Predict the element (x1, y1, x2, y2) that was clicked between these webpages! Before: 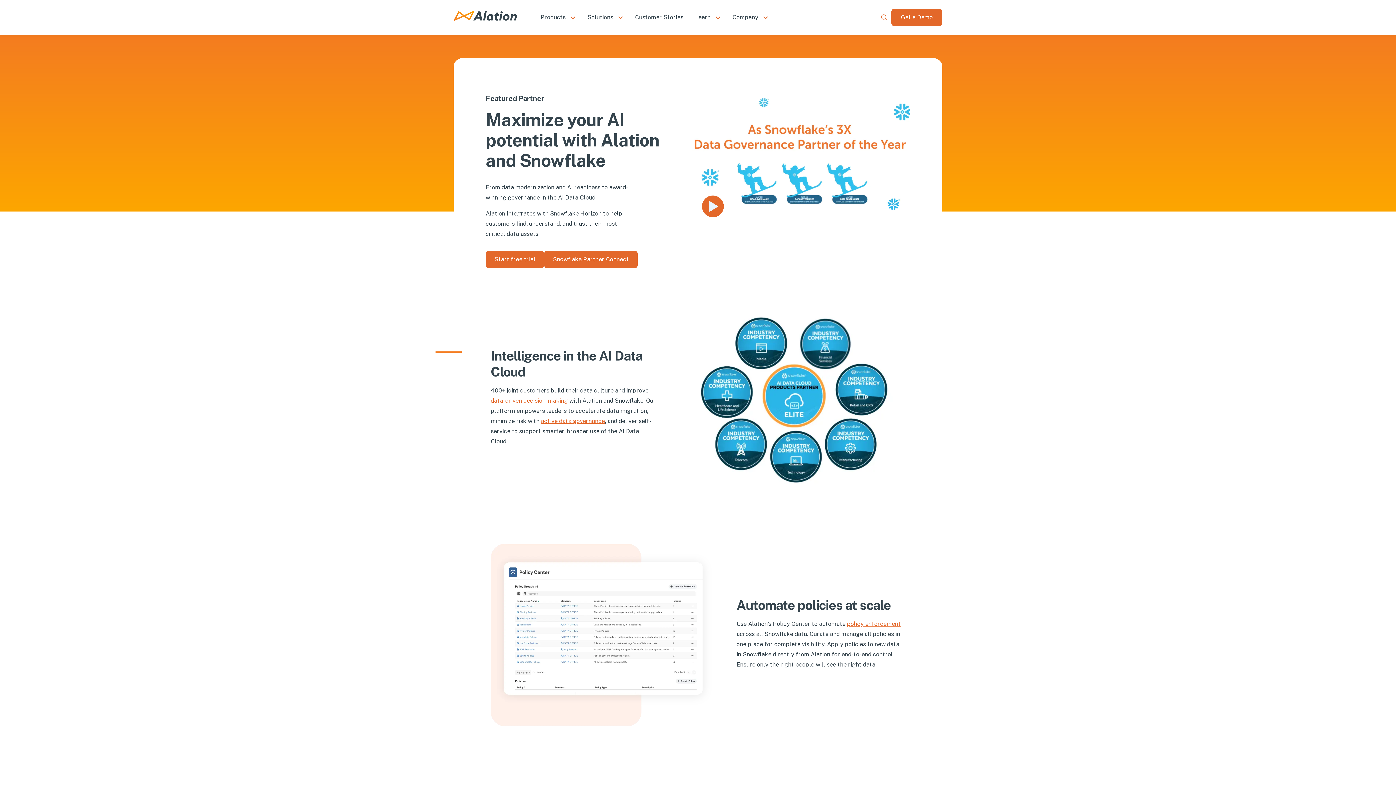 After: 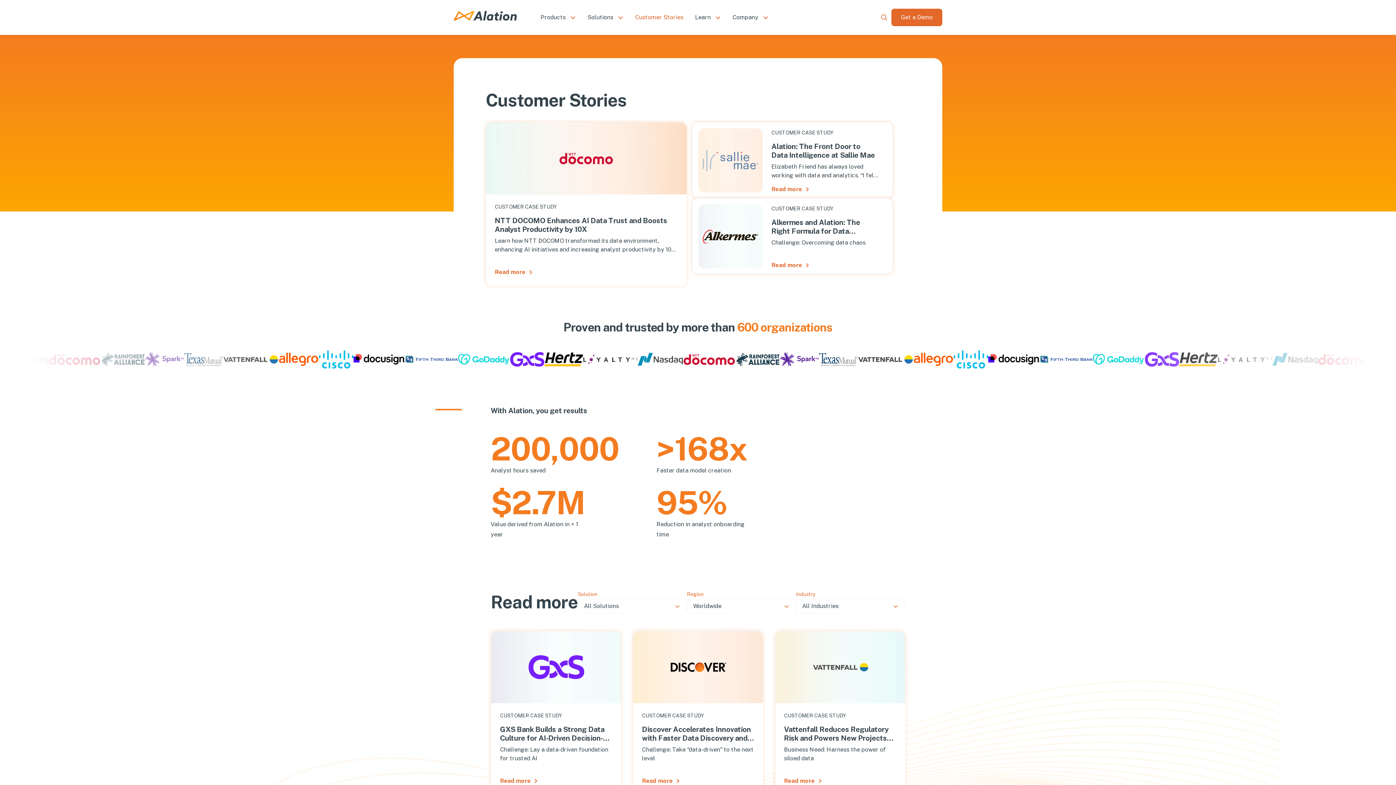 Action: label: Customer Stories bbox: (635, 13, 683, 20)